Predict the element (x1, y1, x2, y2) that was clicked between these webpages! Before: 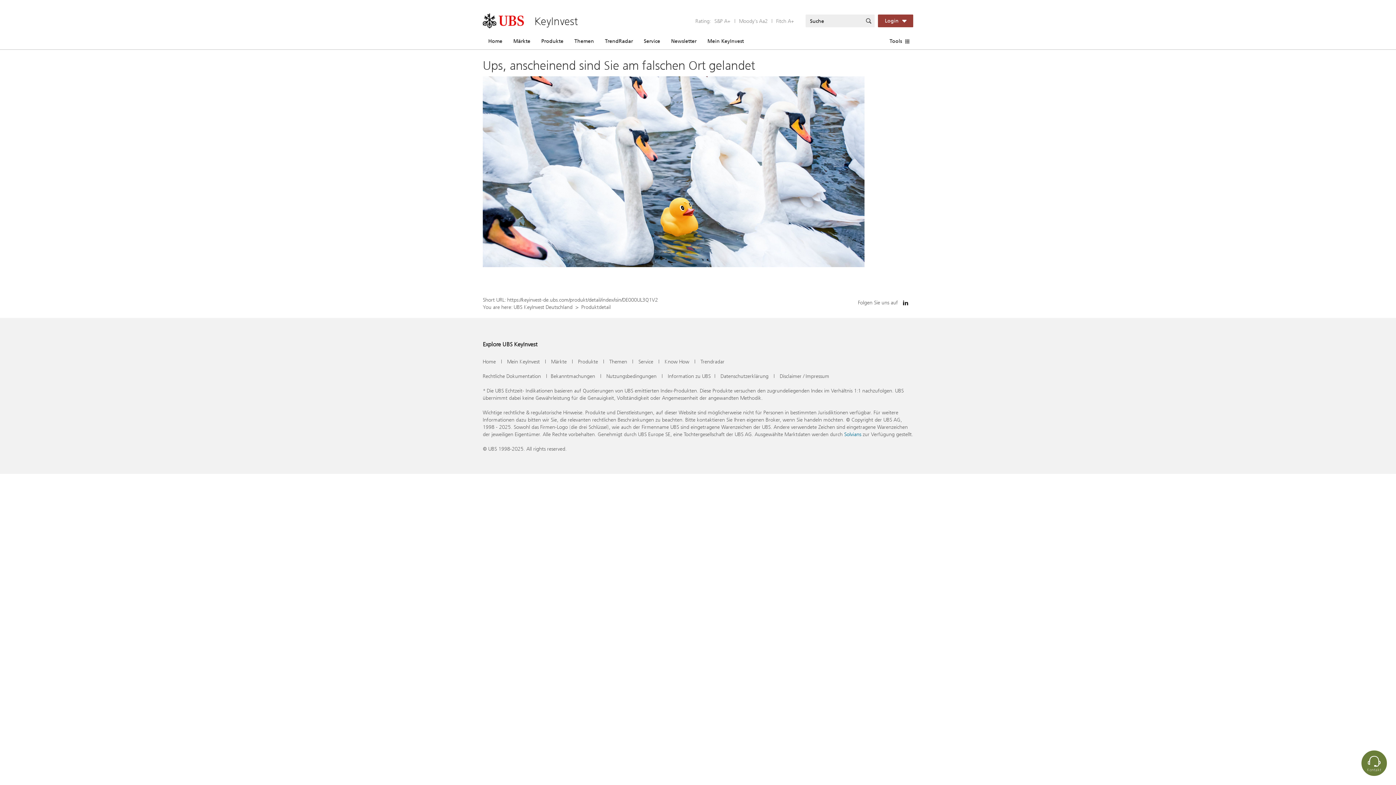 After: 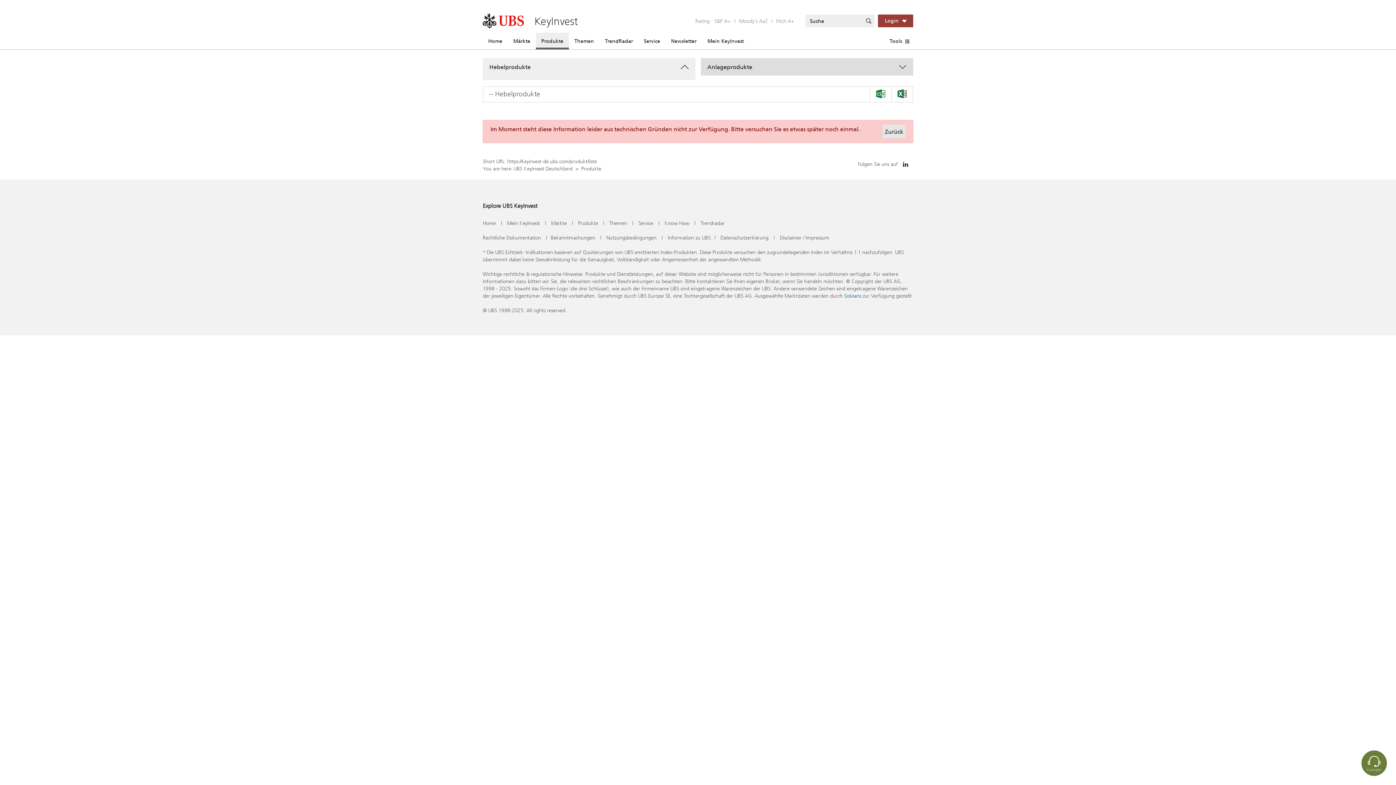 Action: bbox: (536, 32, 569, 49) label: Produkte